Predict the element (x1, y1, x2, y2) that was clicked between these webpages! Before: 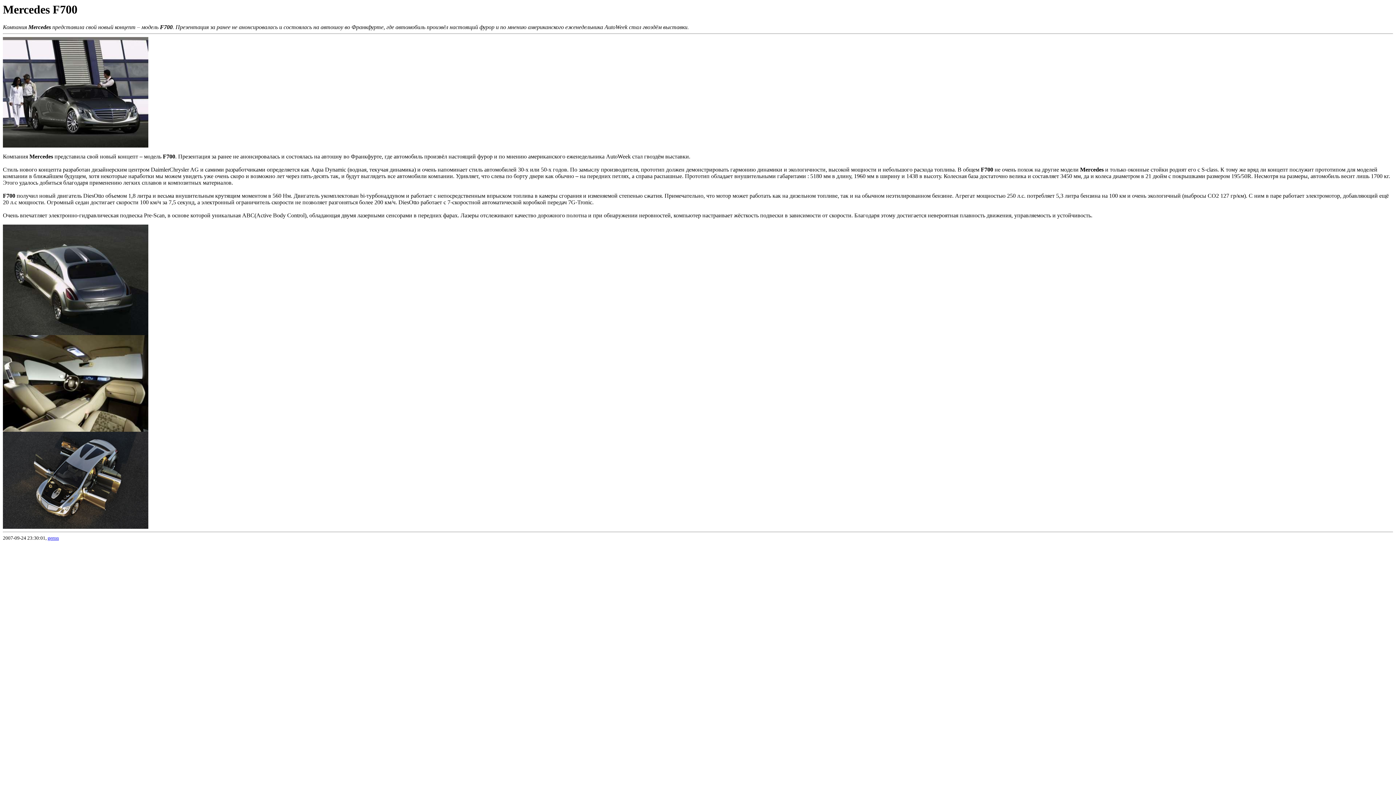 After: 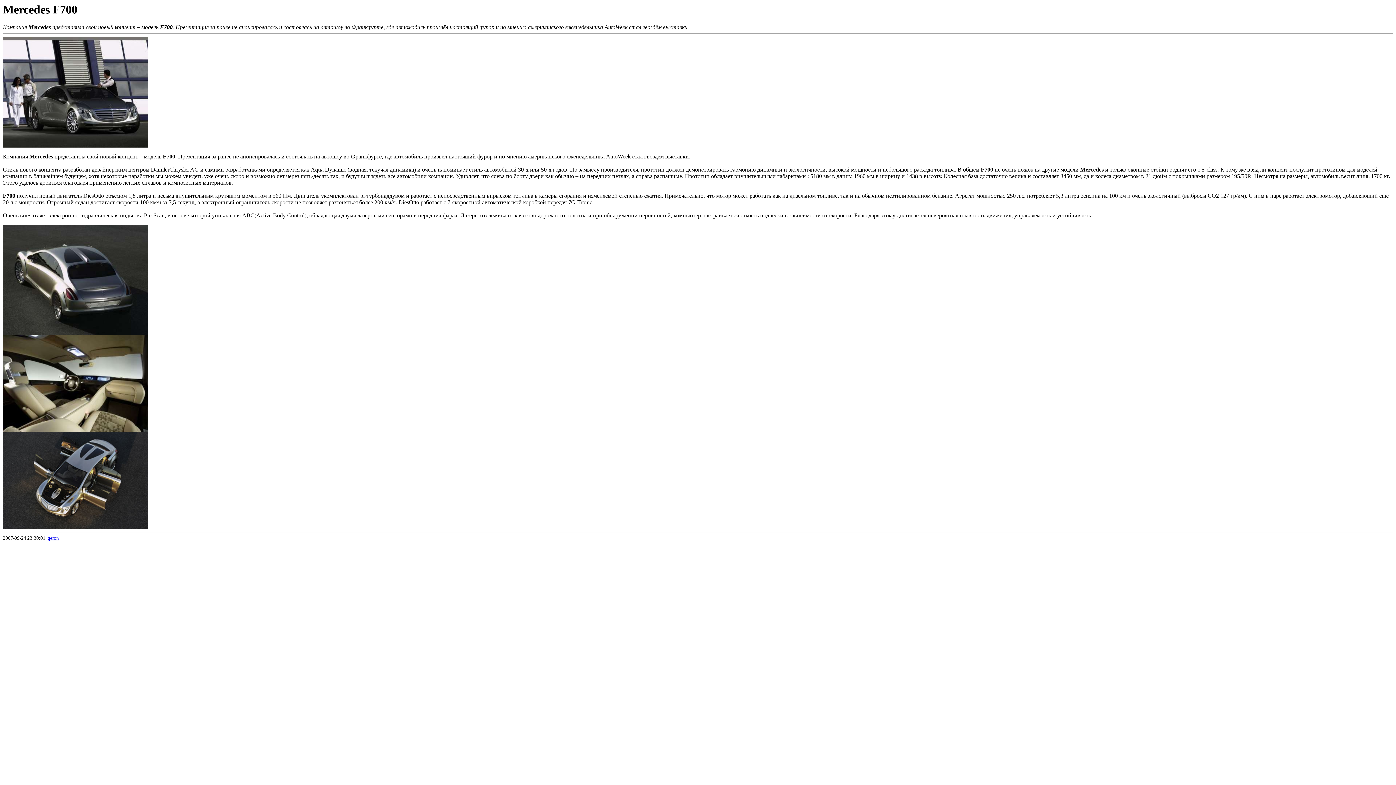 Action: bbox: (2, 142, 148, 148)